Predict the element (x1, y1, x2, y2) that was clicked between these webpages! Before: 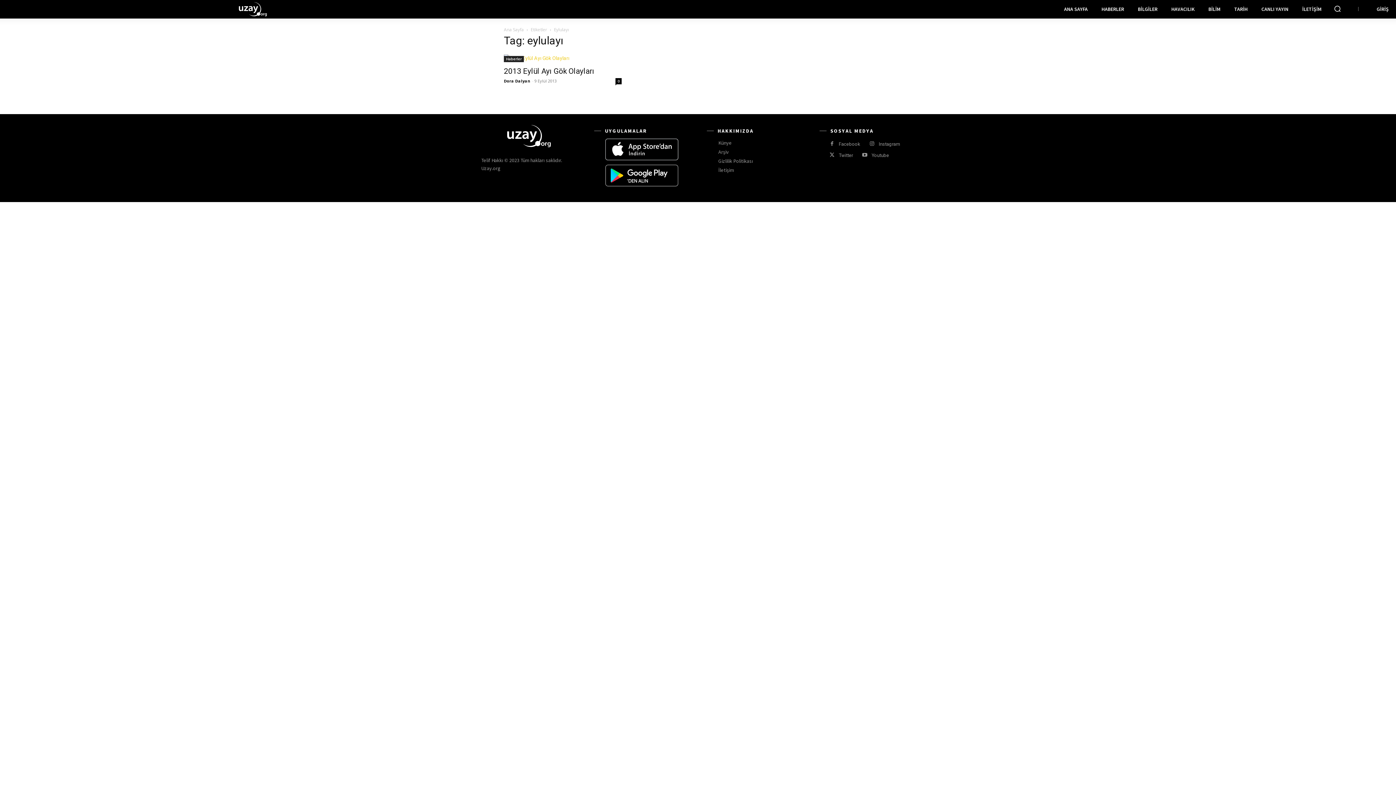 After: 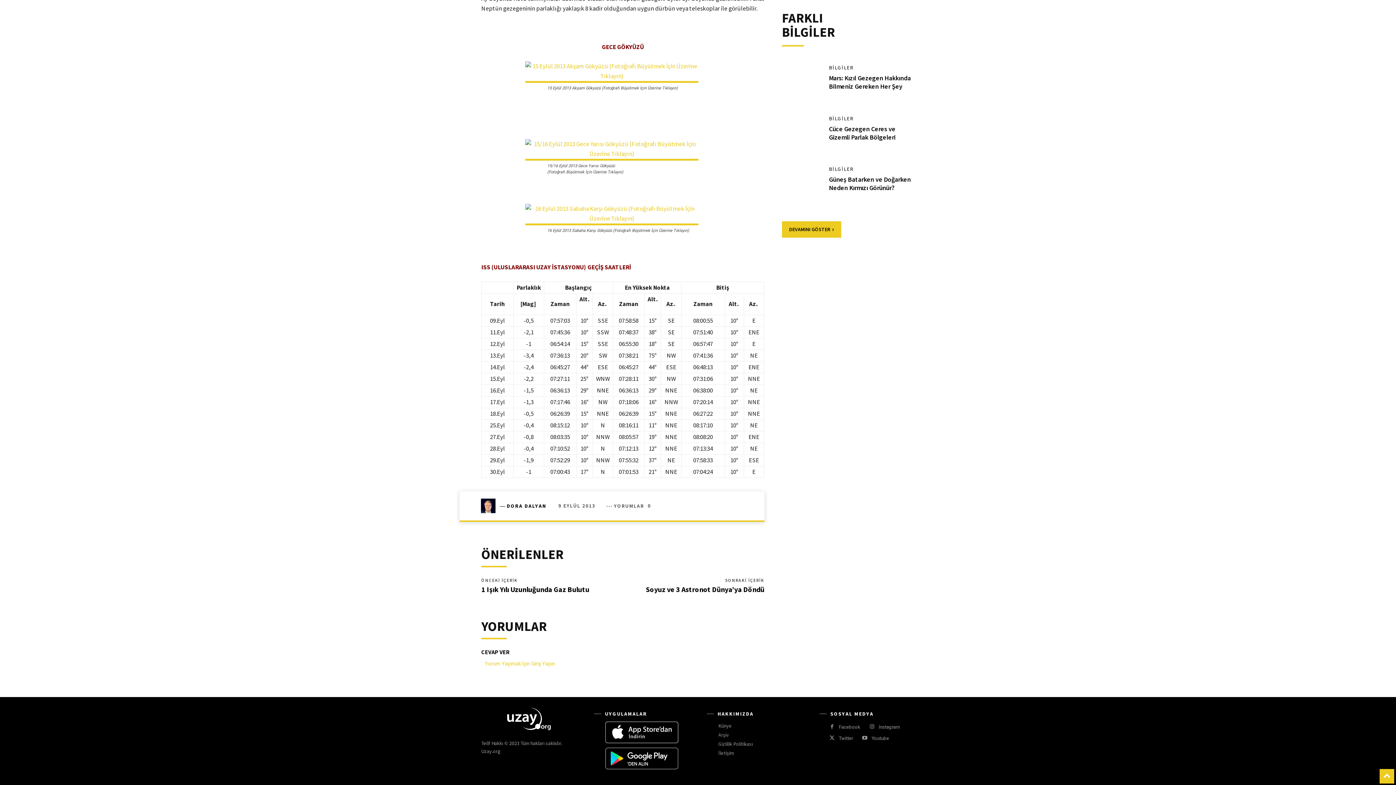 Action: label: 0 bbox: (615, 78, 621, 84)